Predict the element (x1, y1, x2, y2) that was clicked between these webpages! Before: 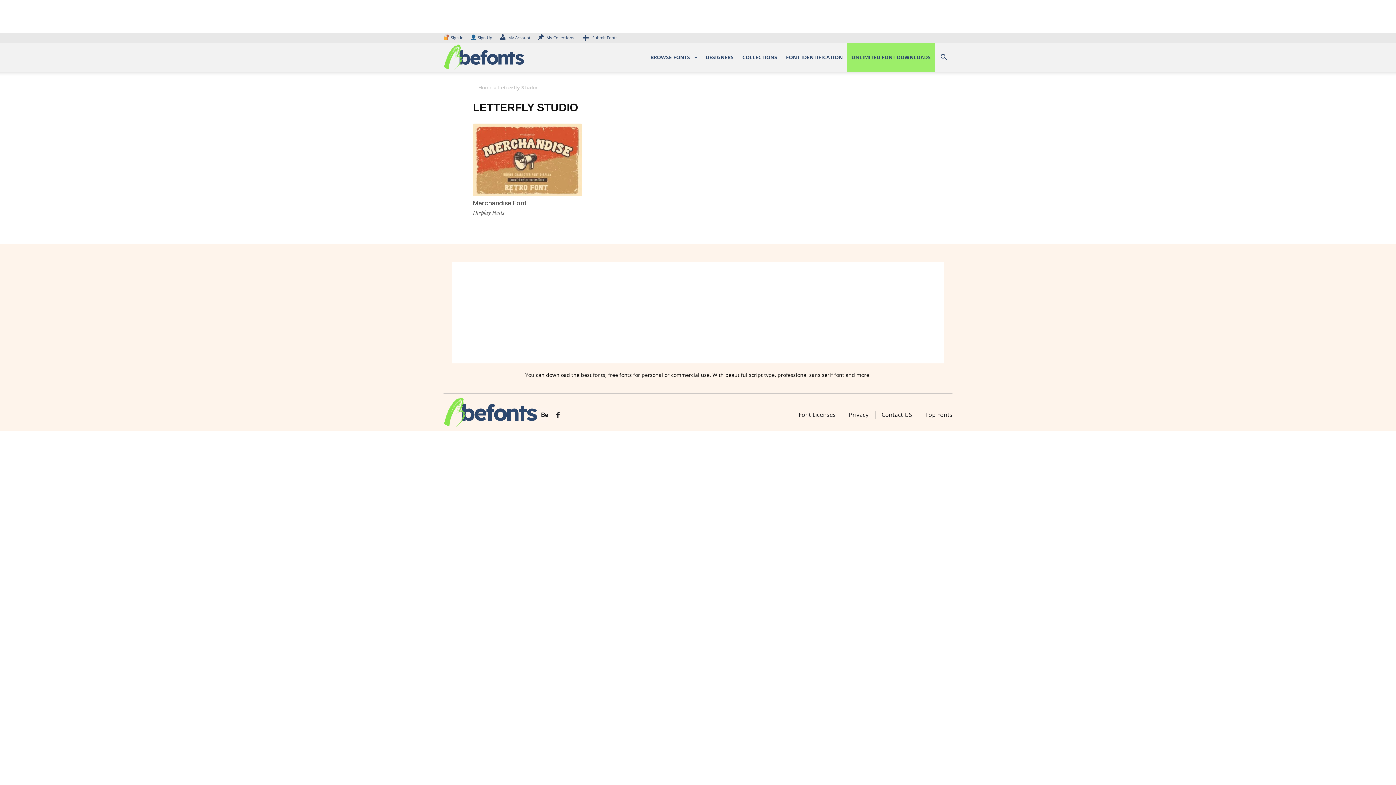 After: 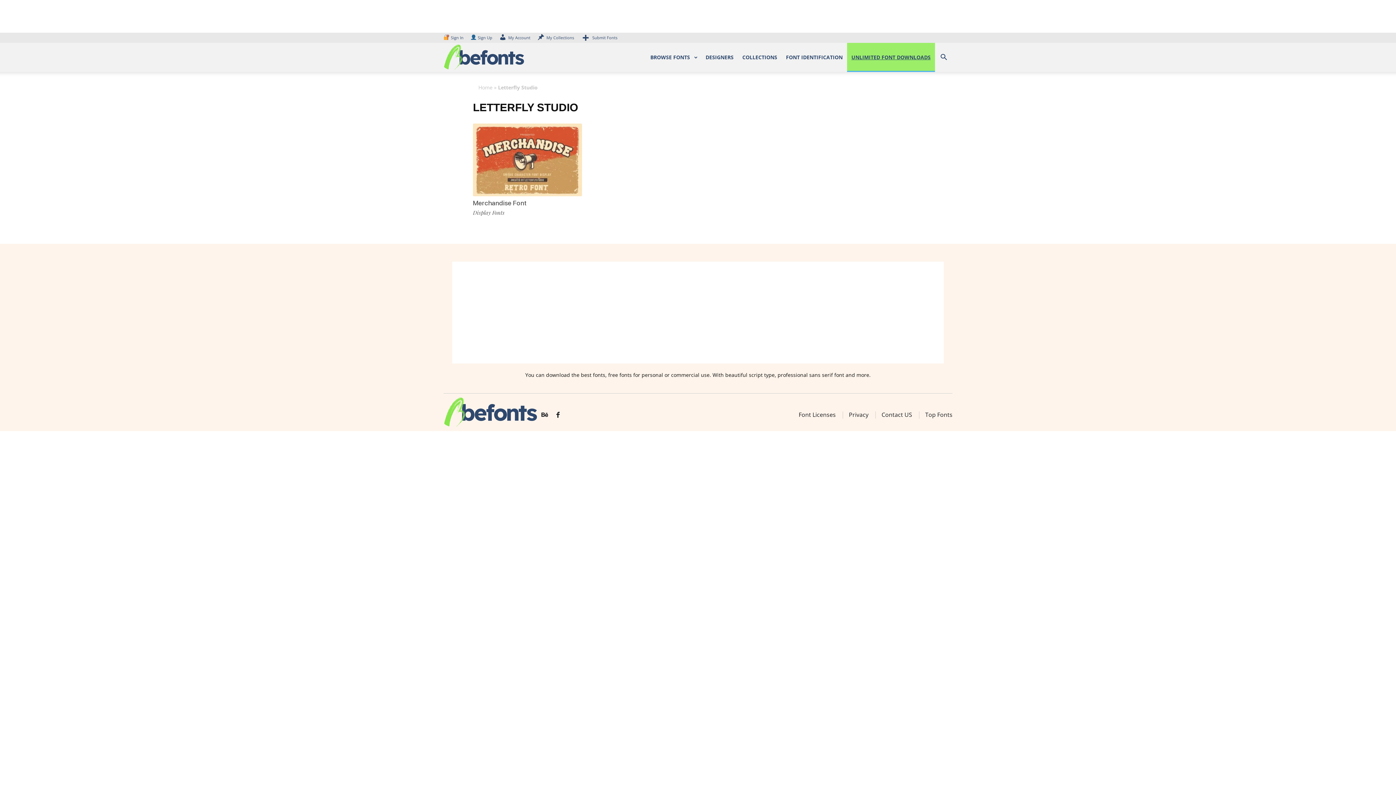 Action: label: UNLIMITED FONT DOWNLOADS bbox: (847, 42, 935, 72)